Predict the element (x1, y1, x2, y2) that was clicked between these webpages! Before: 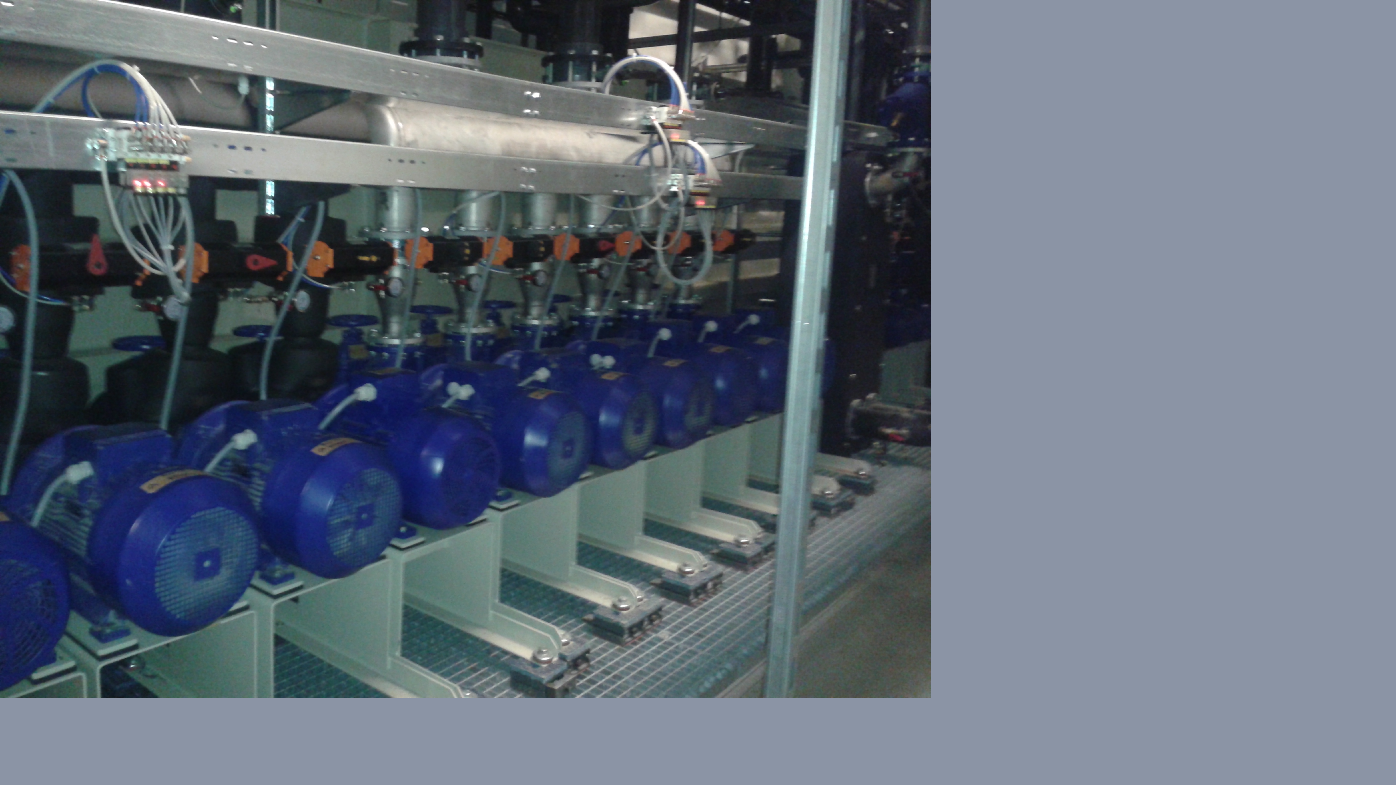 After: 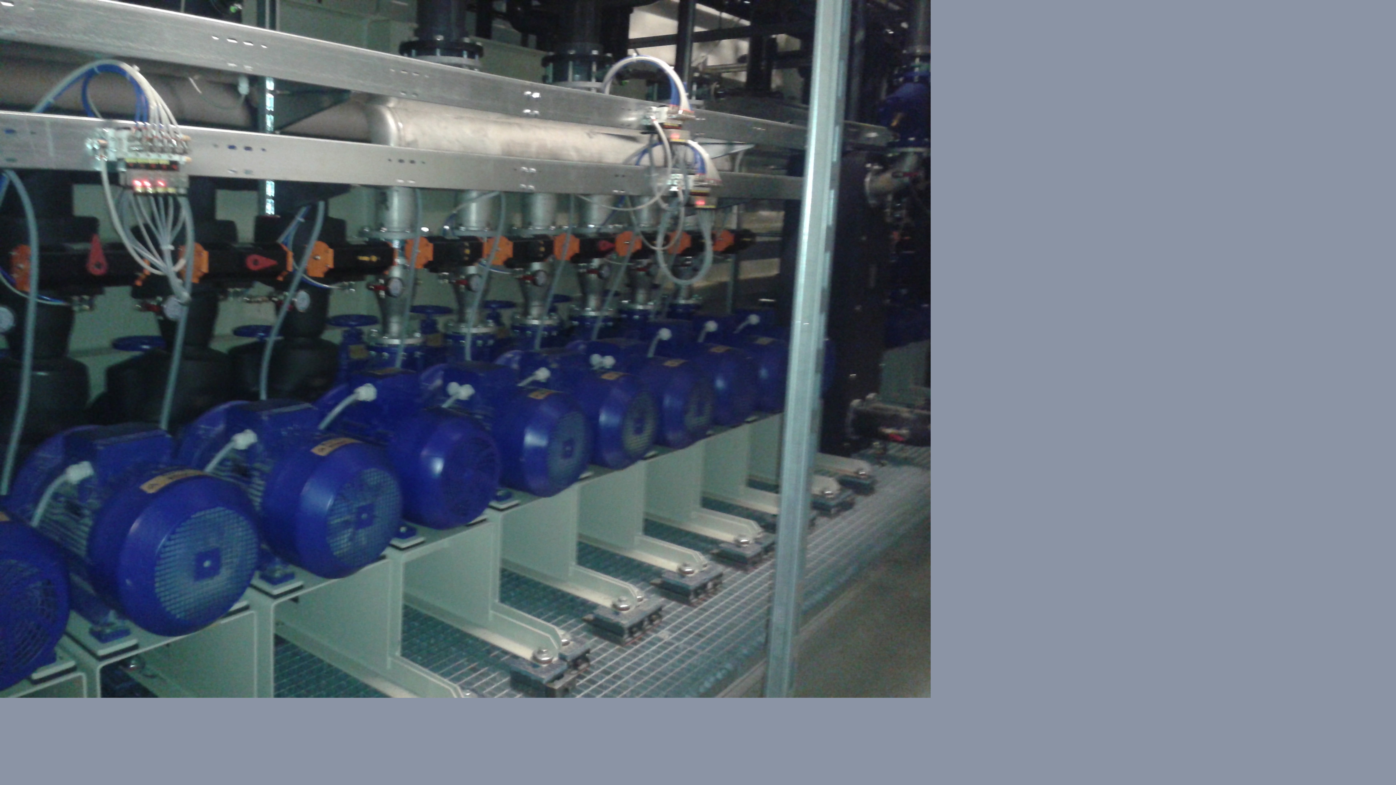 Action: bbox: (0, 691, 930, 700)